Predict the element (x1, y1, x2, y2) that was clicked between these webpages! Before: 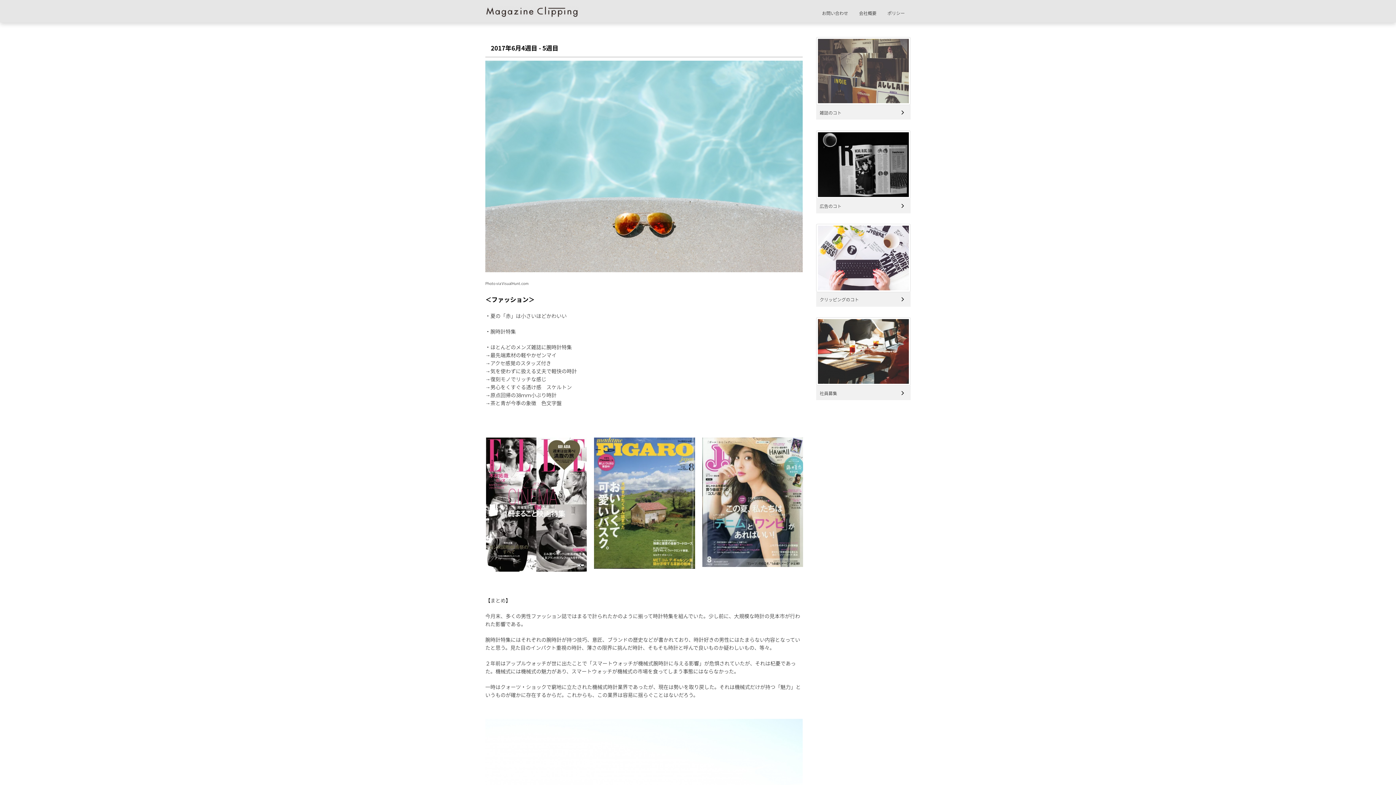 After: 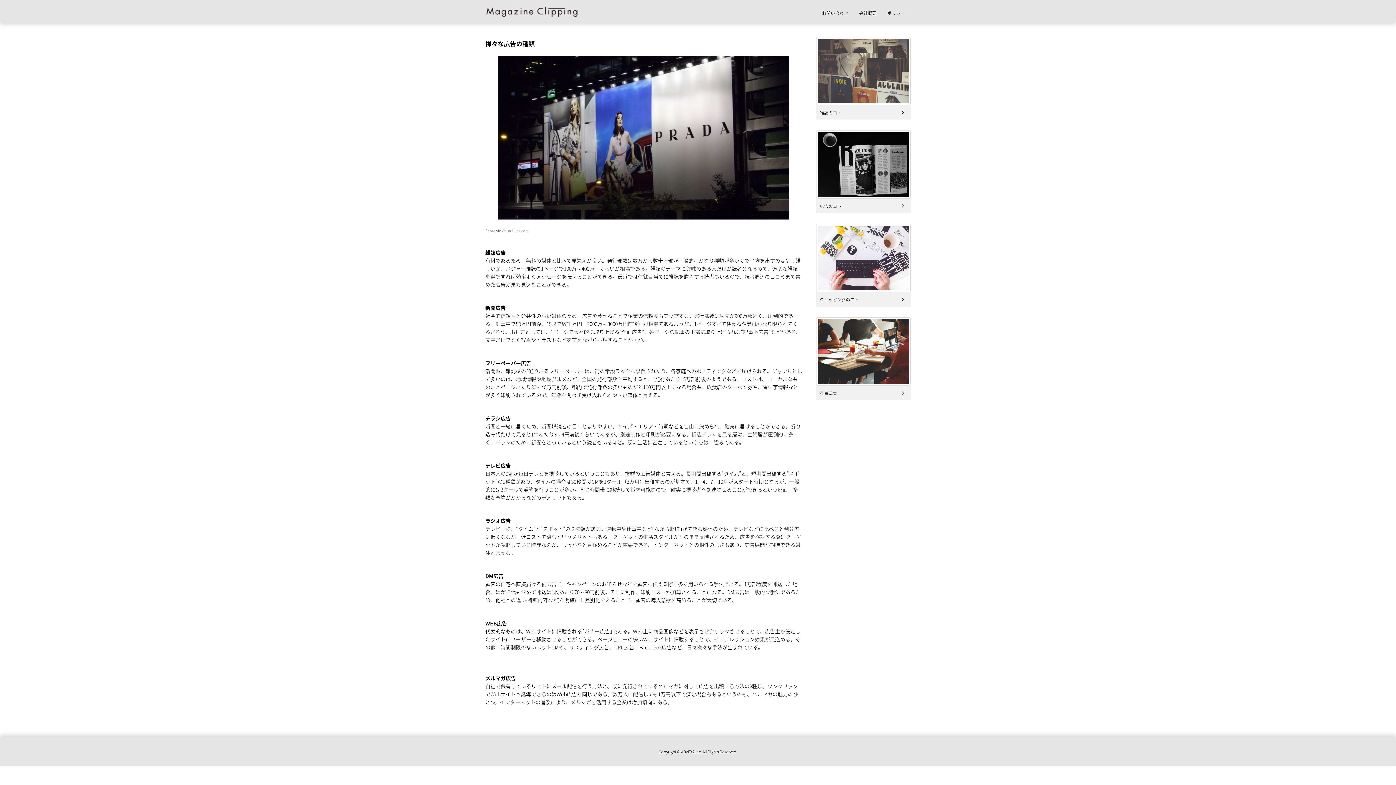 Action: bbox: (816, 192, 910, 200)